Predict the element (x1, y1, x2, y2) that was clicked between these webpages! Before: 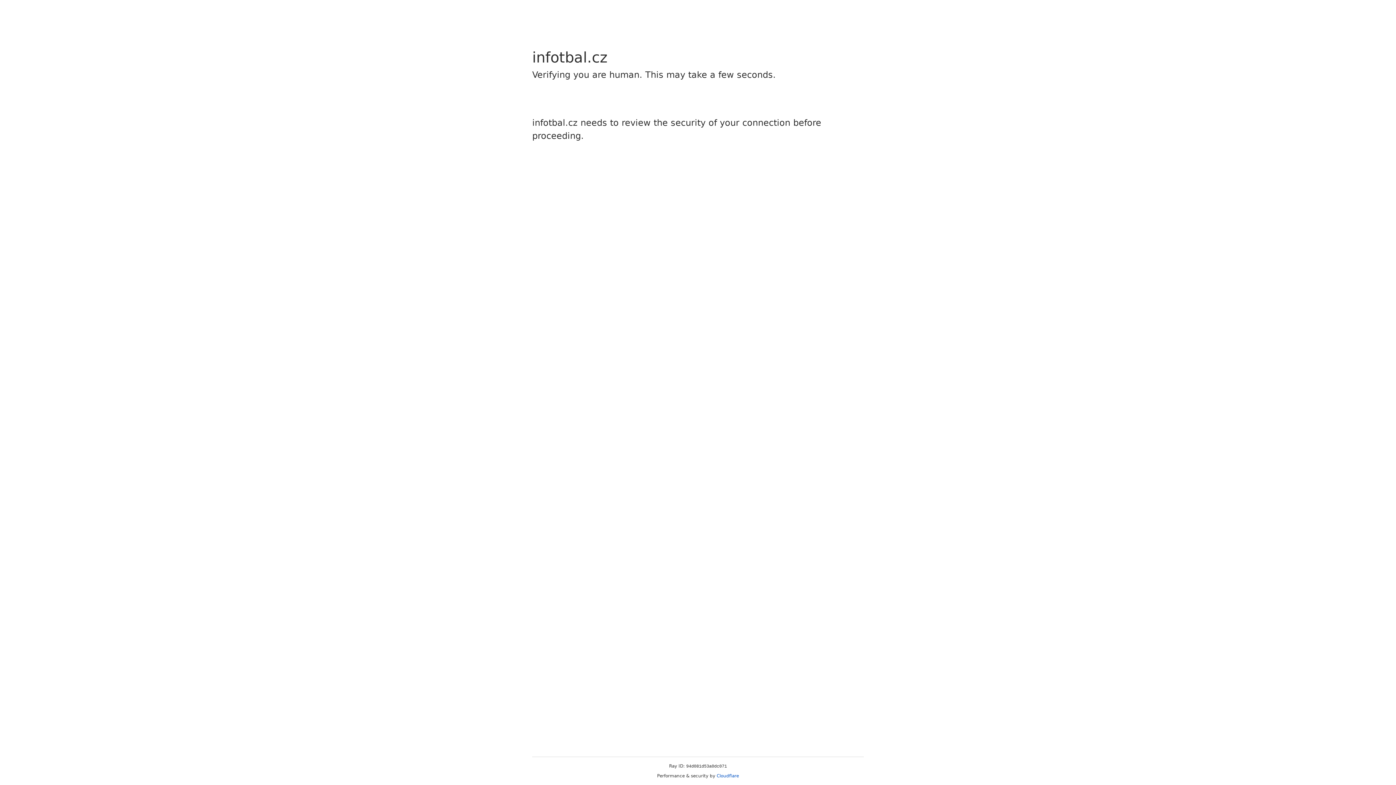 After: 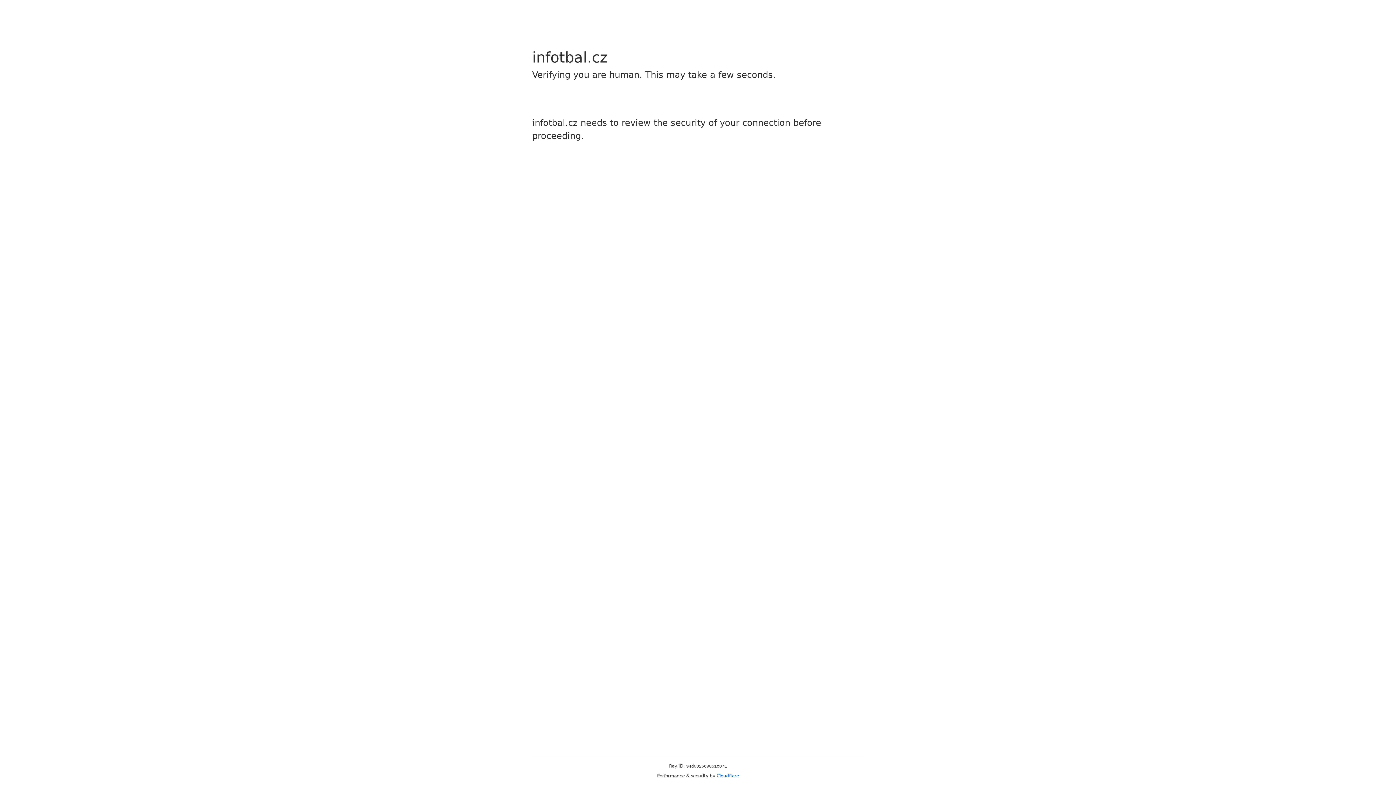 Action: bbox: (716, 773, 739, 778) label: Cloudflare